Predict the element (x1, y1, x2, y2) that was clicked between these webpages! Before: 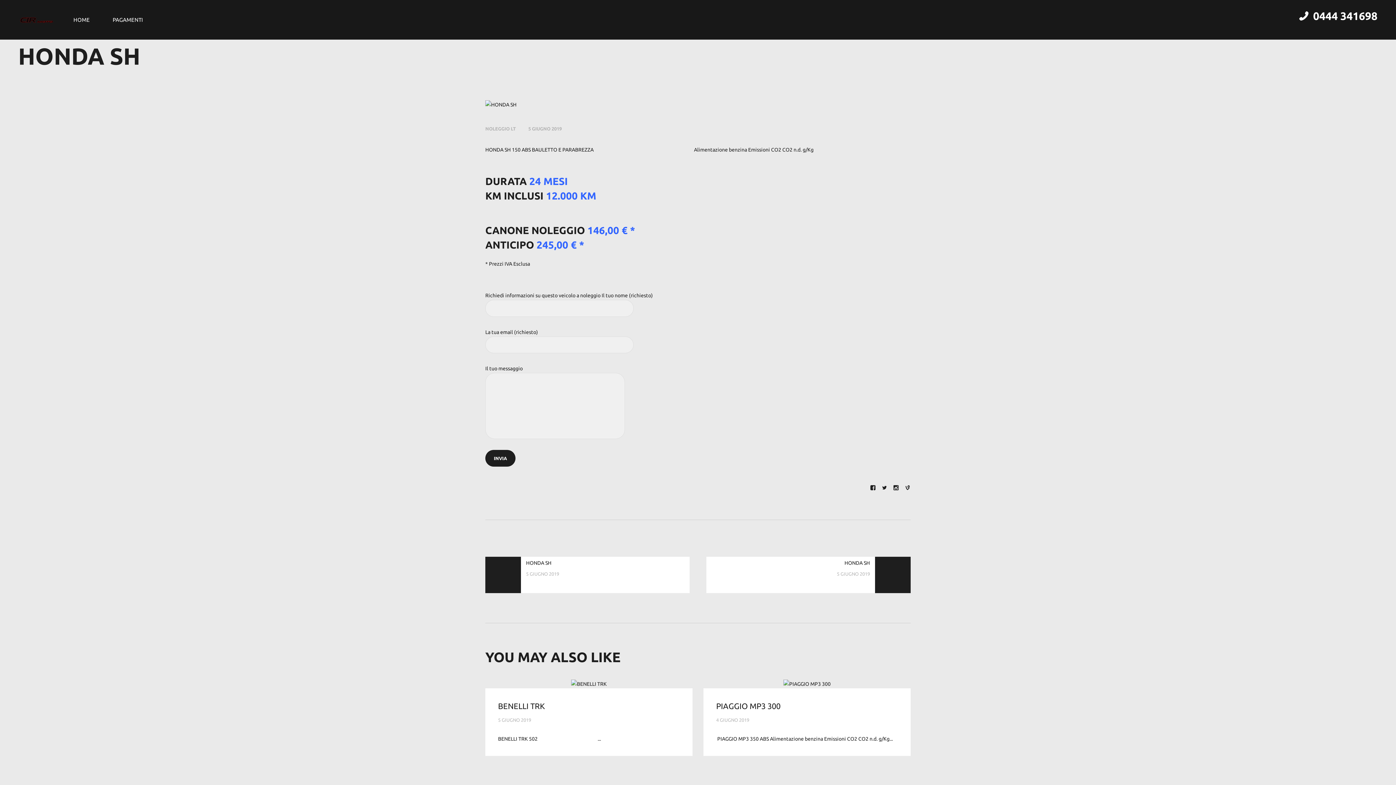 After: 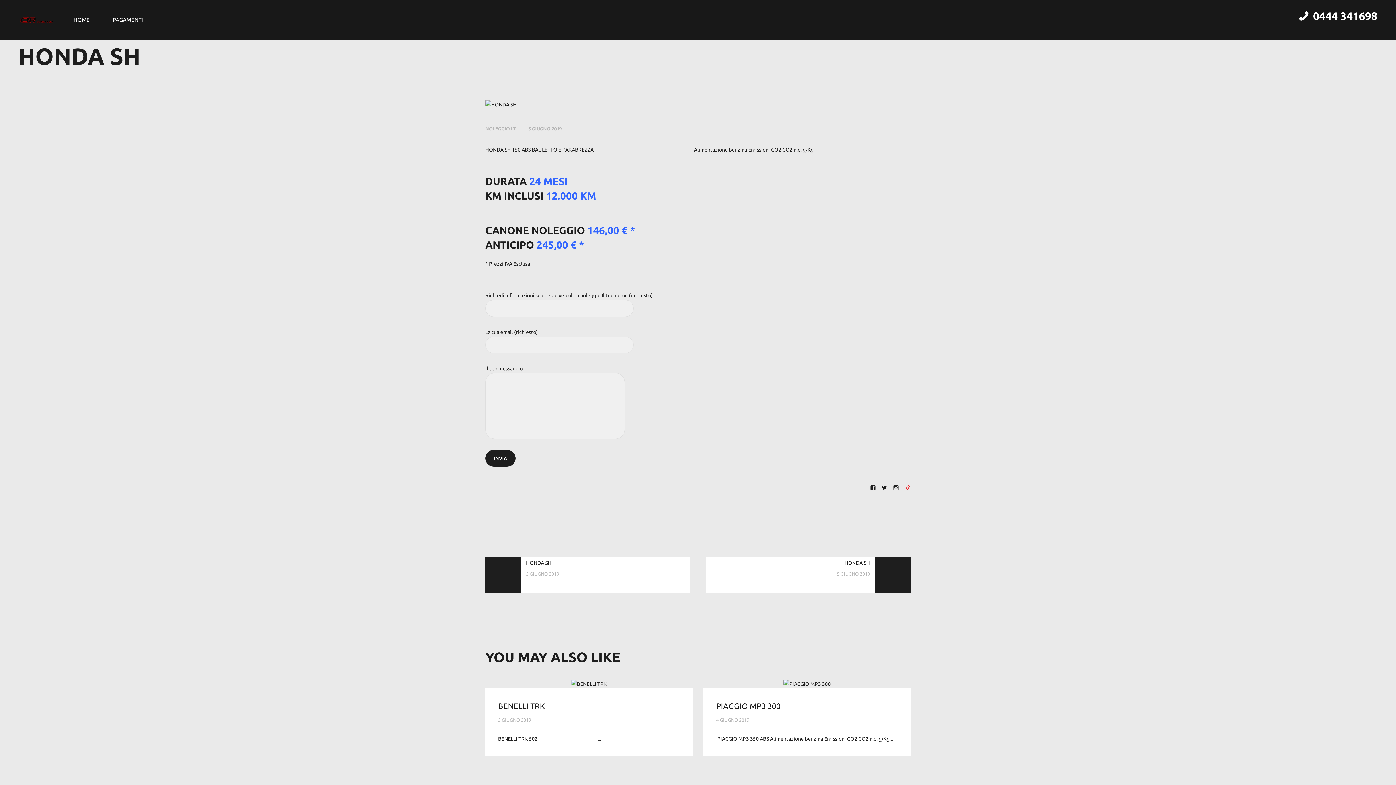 Action: bbox: (904, 485, 910, 491)